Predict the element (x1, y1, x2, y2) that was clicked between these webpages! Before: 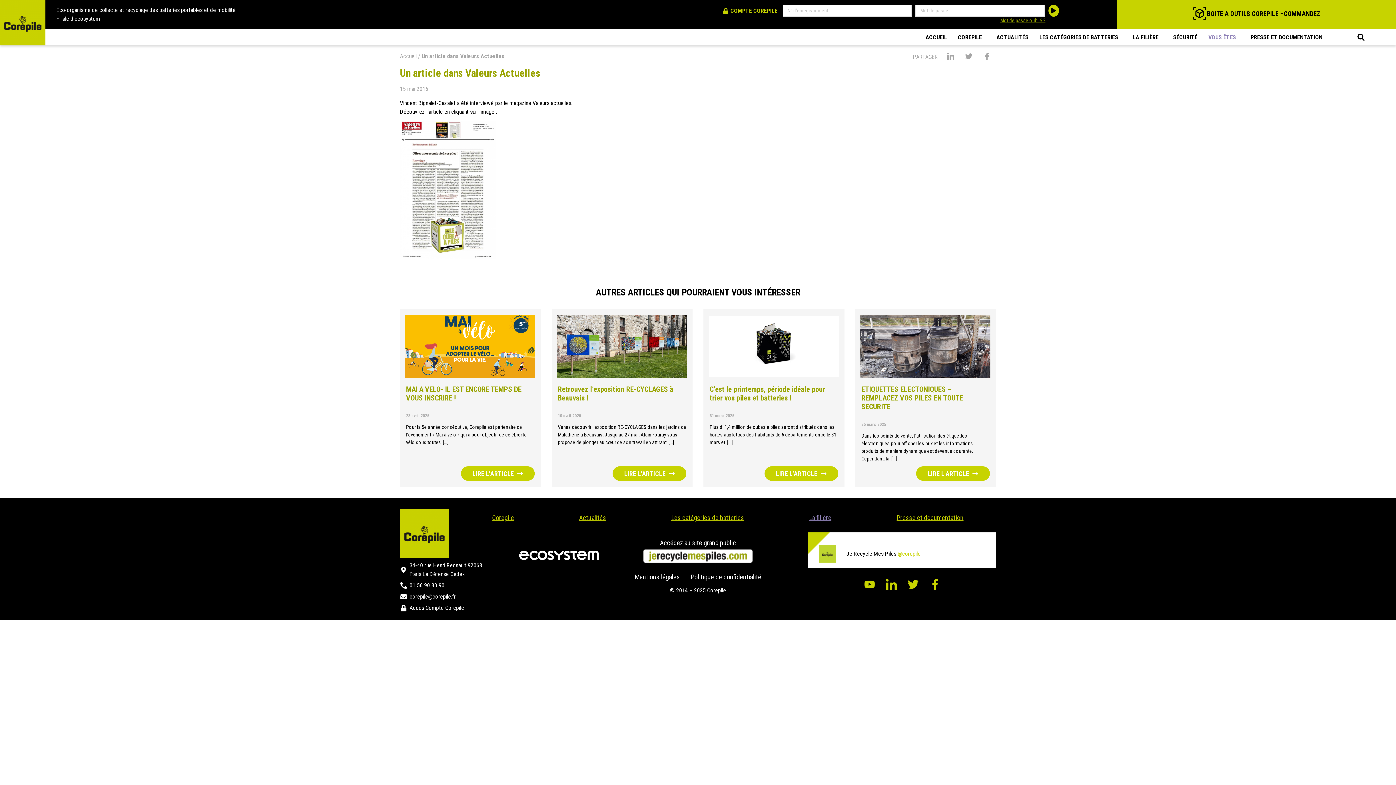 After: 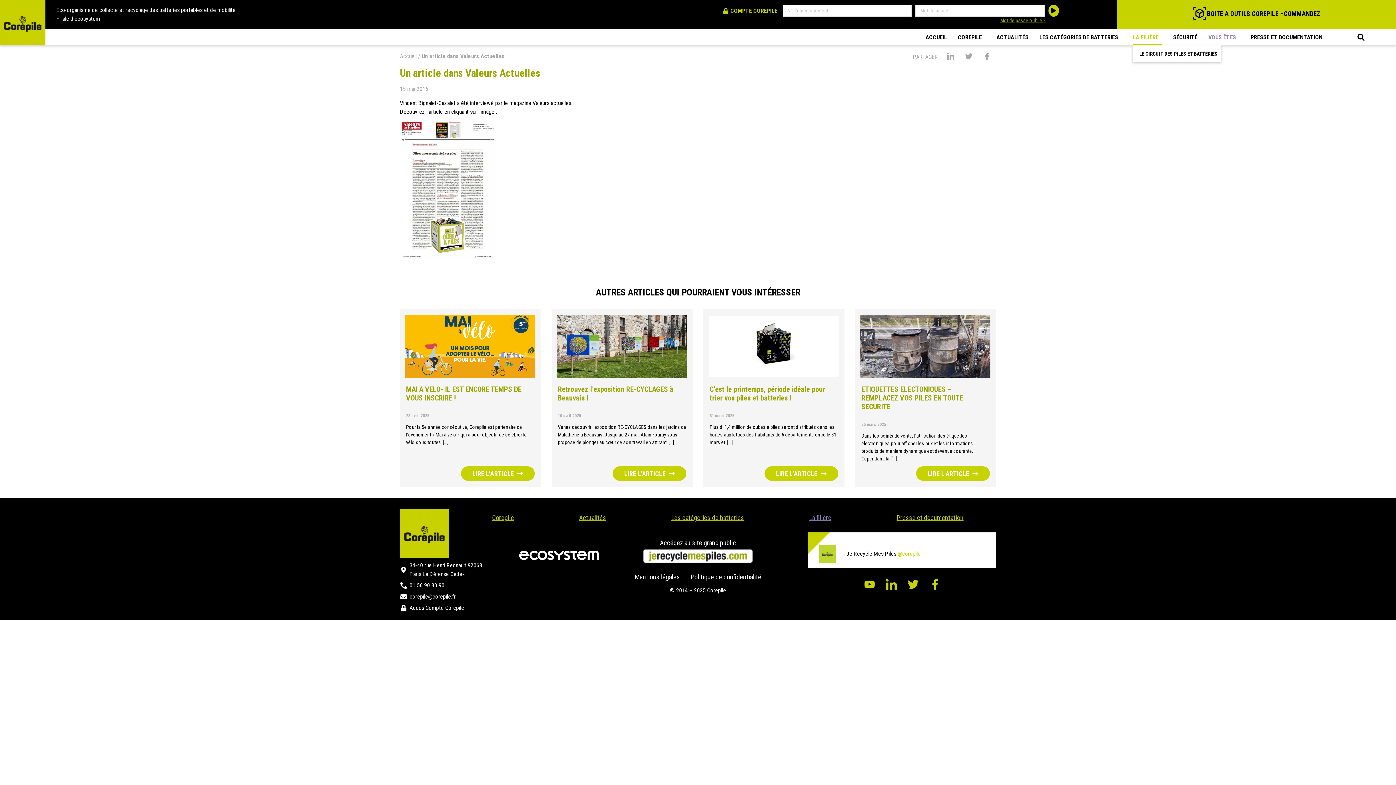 Action: label: LA FILIÈRE bbox: (1133, 29, 1162, 45)